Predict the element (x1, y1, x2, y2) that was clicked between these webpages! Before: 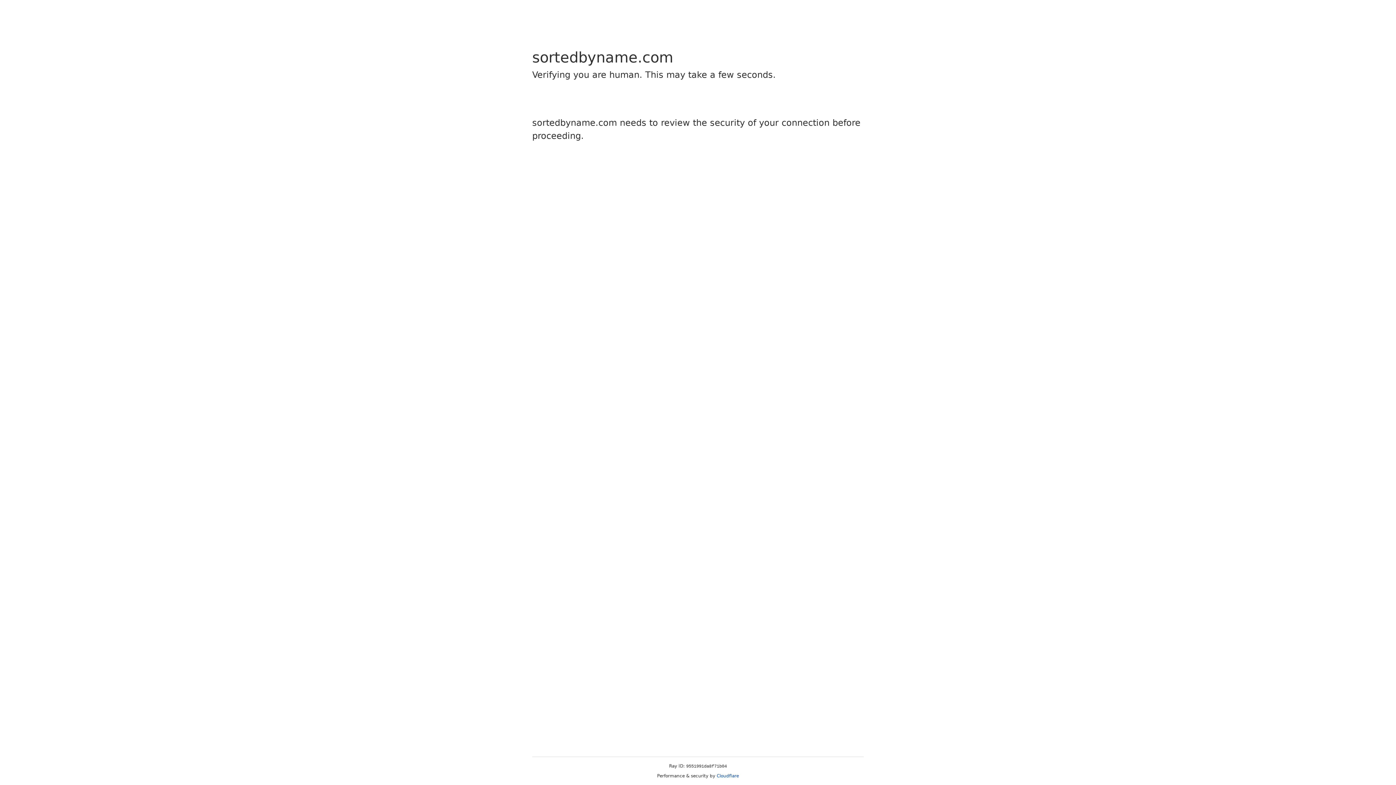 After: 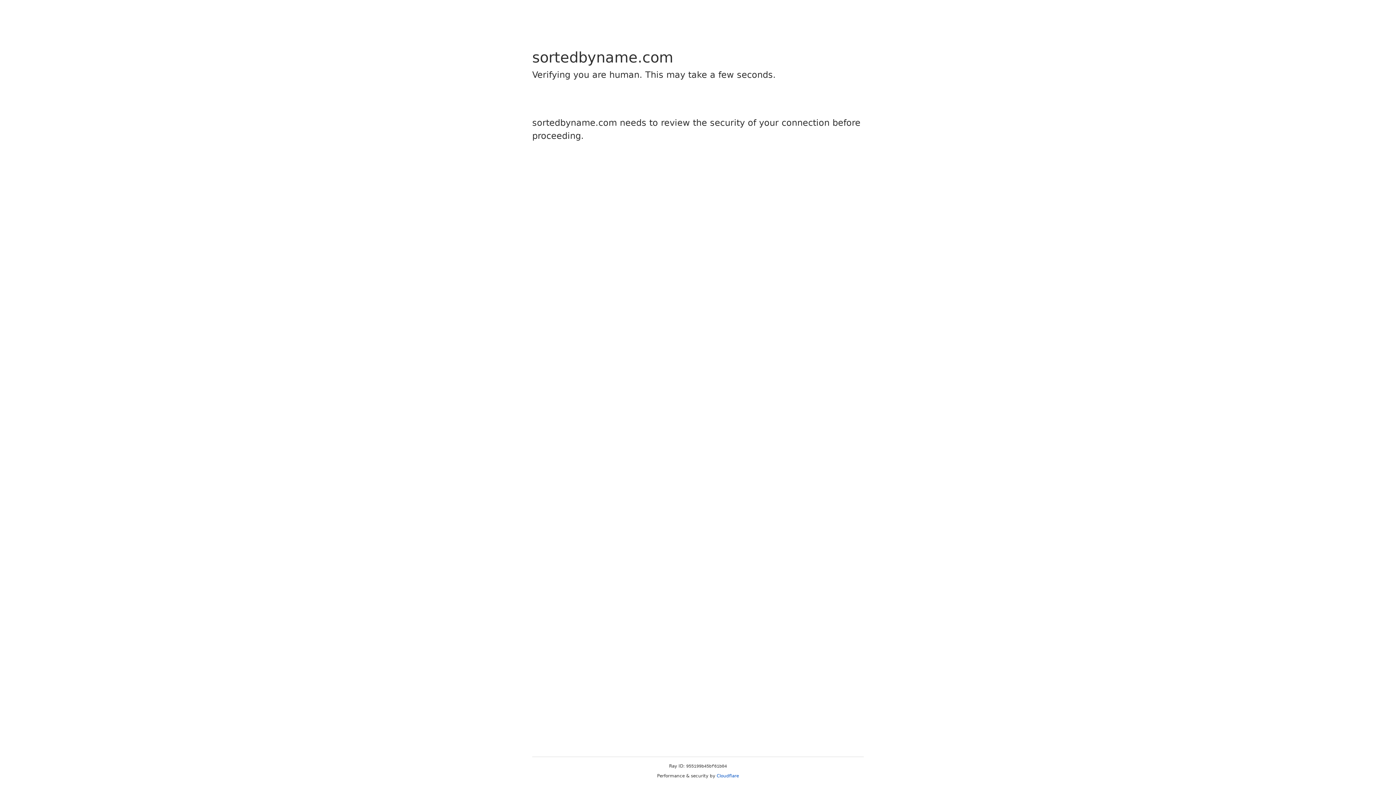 Action: bbox: (716, 773, 739, 778) label: Cloudflare